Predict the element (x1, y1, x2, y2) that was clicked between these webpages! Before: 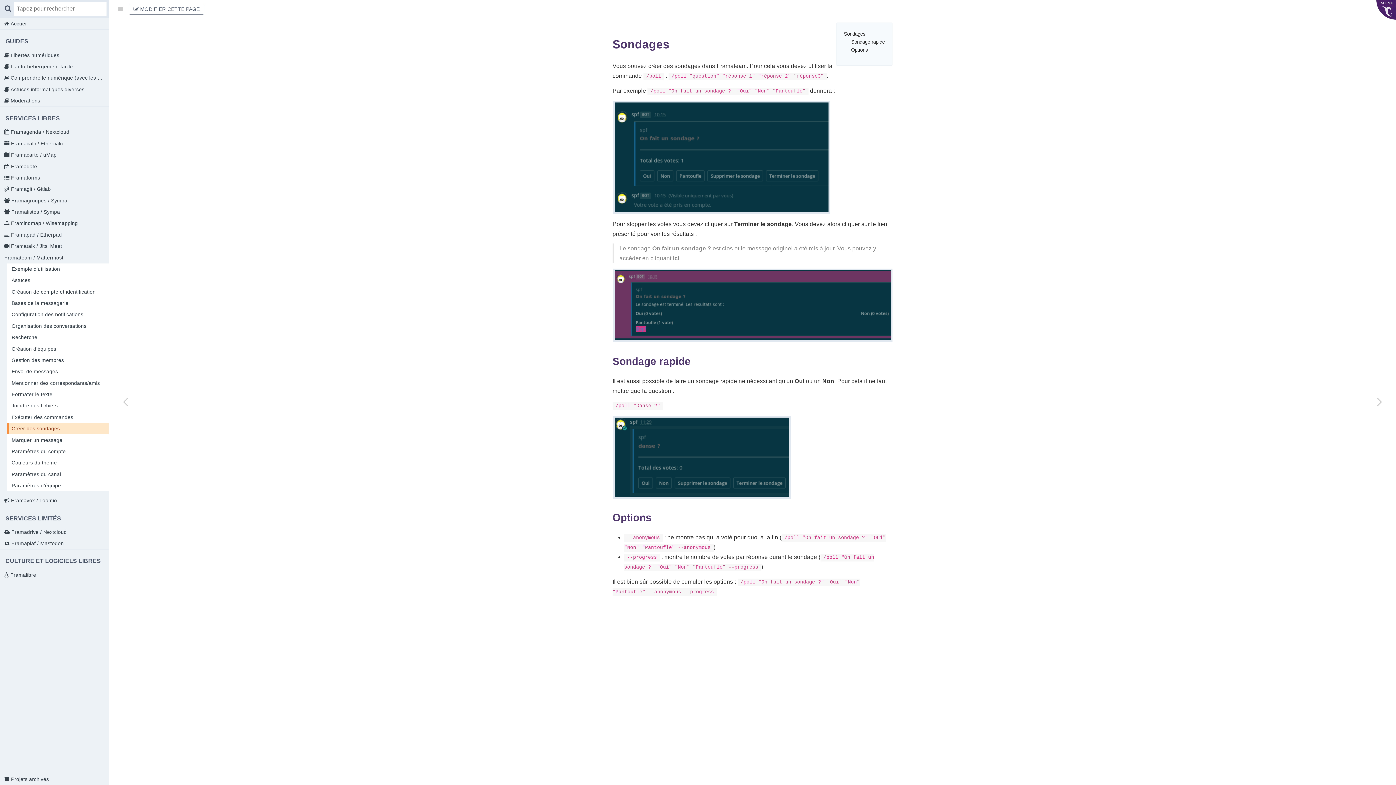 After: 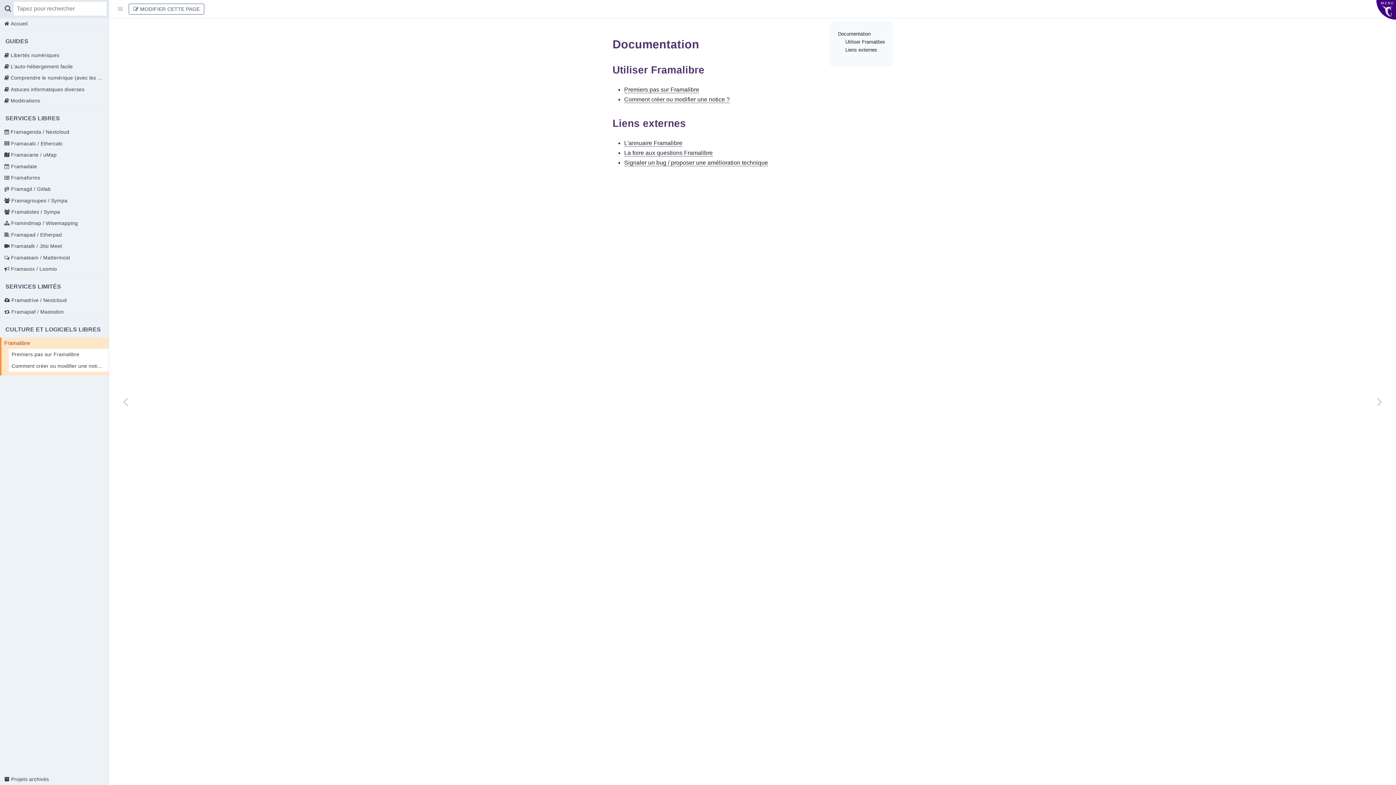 Action: bbox: (0, 569, 108, 581) label:  Framalibre